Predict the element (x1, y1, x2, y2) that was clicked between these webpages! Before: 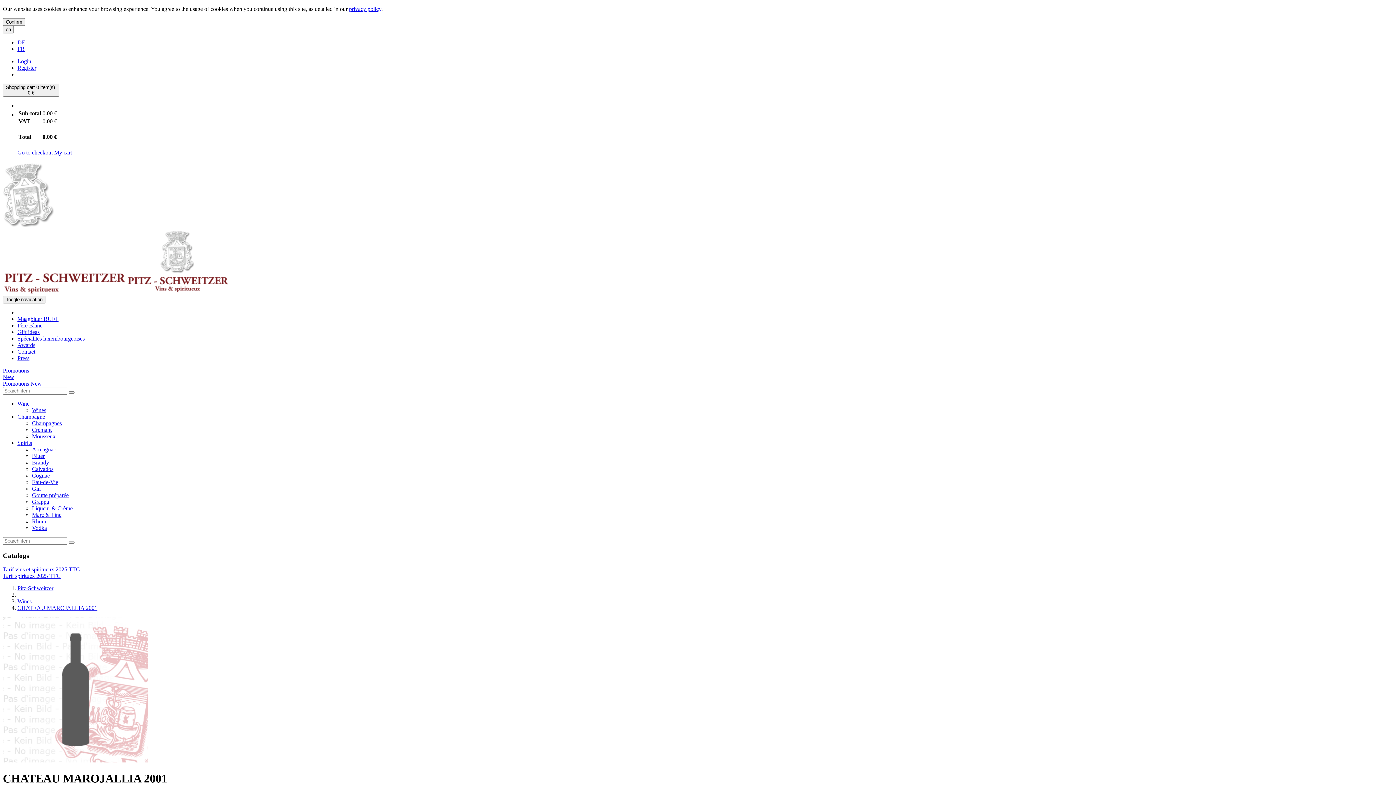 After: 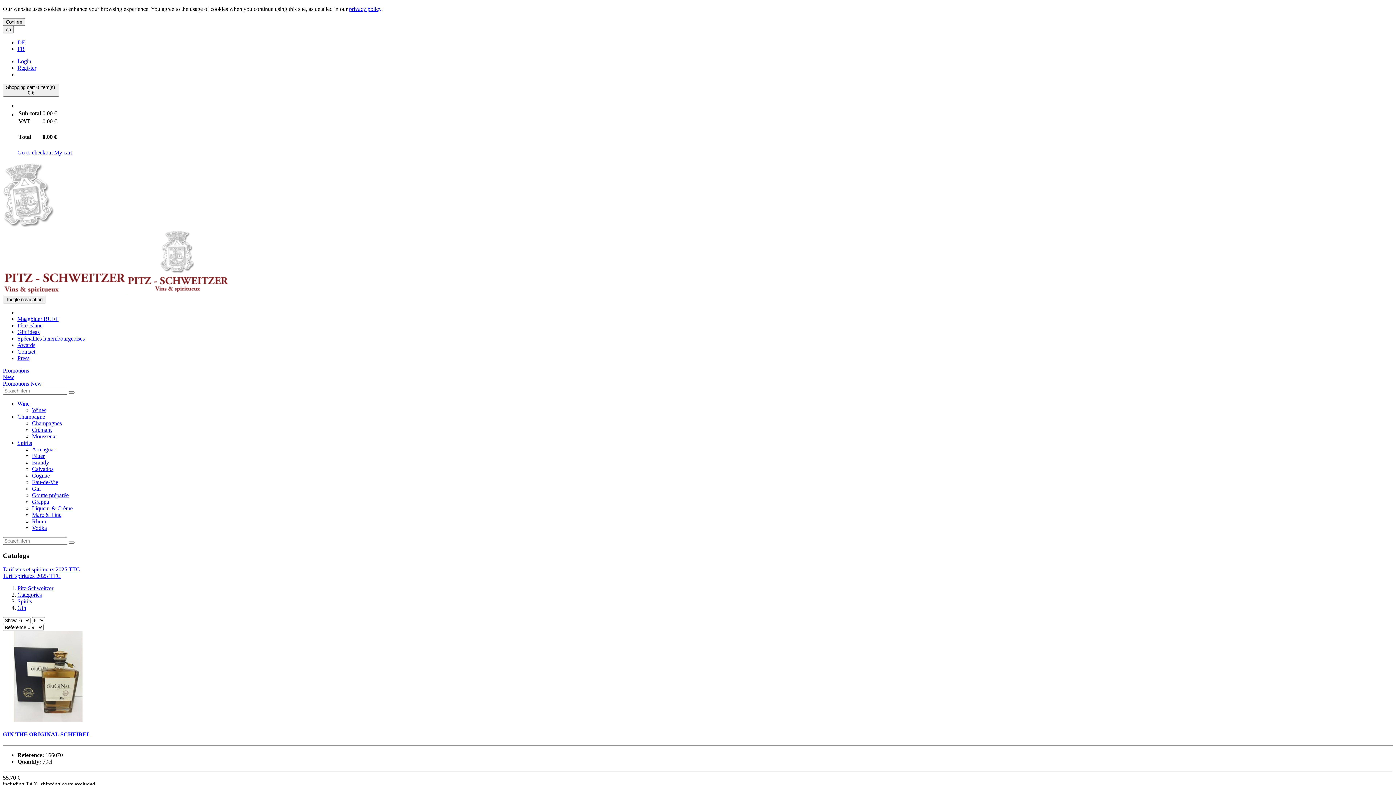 Action: bbox: (32, 485, 40, 492) label: Gin